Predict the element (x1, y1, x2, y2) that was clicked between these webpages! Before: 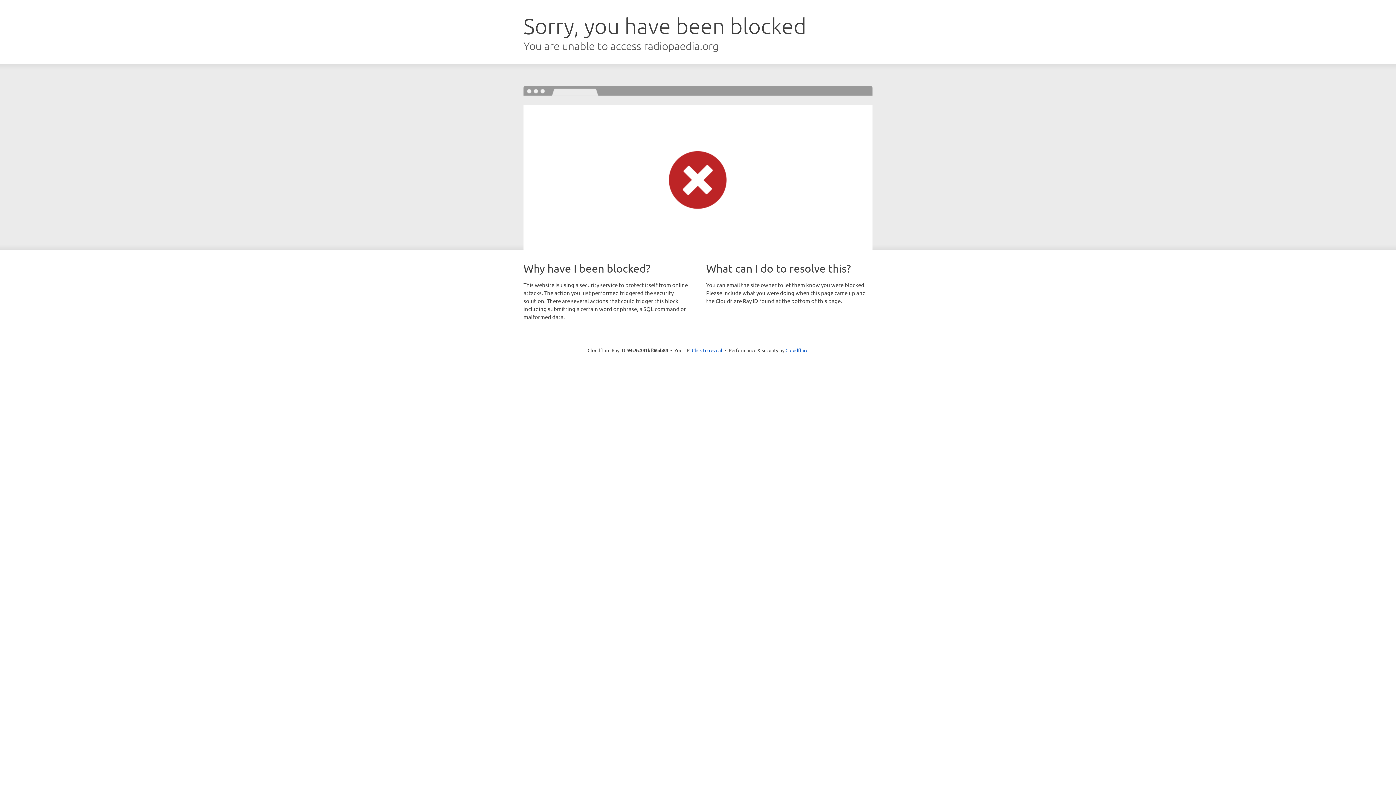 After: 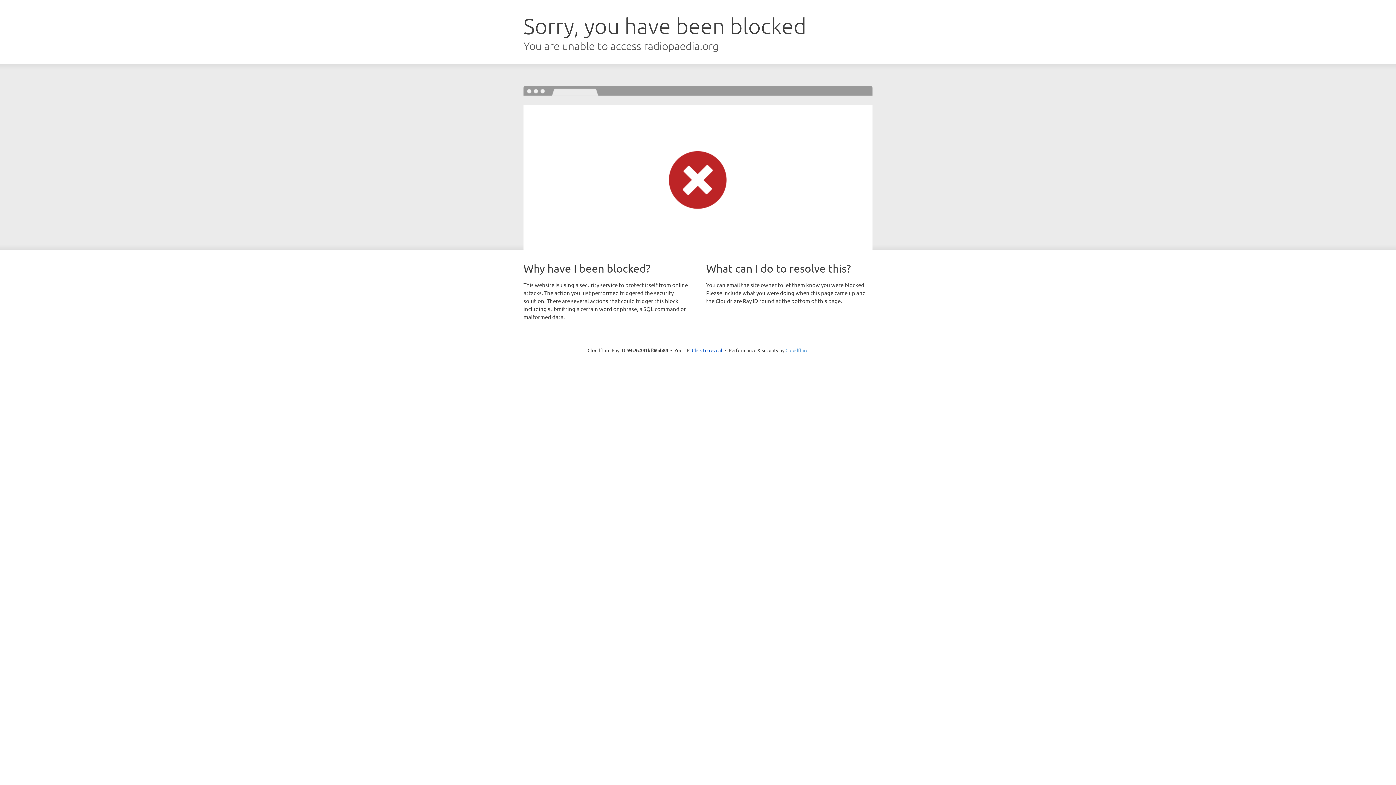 Action: label: Cloudflare bbox: (785, 347, 808, 353)